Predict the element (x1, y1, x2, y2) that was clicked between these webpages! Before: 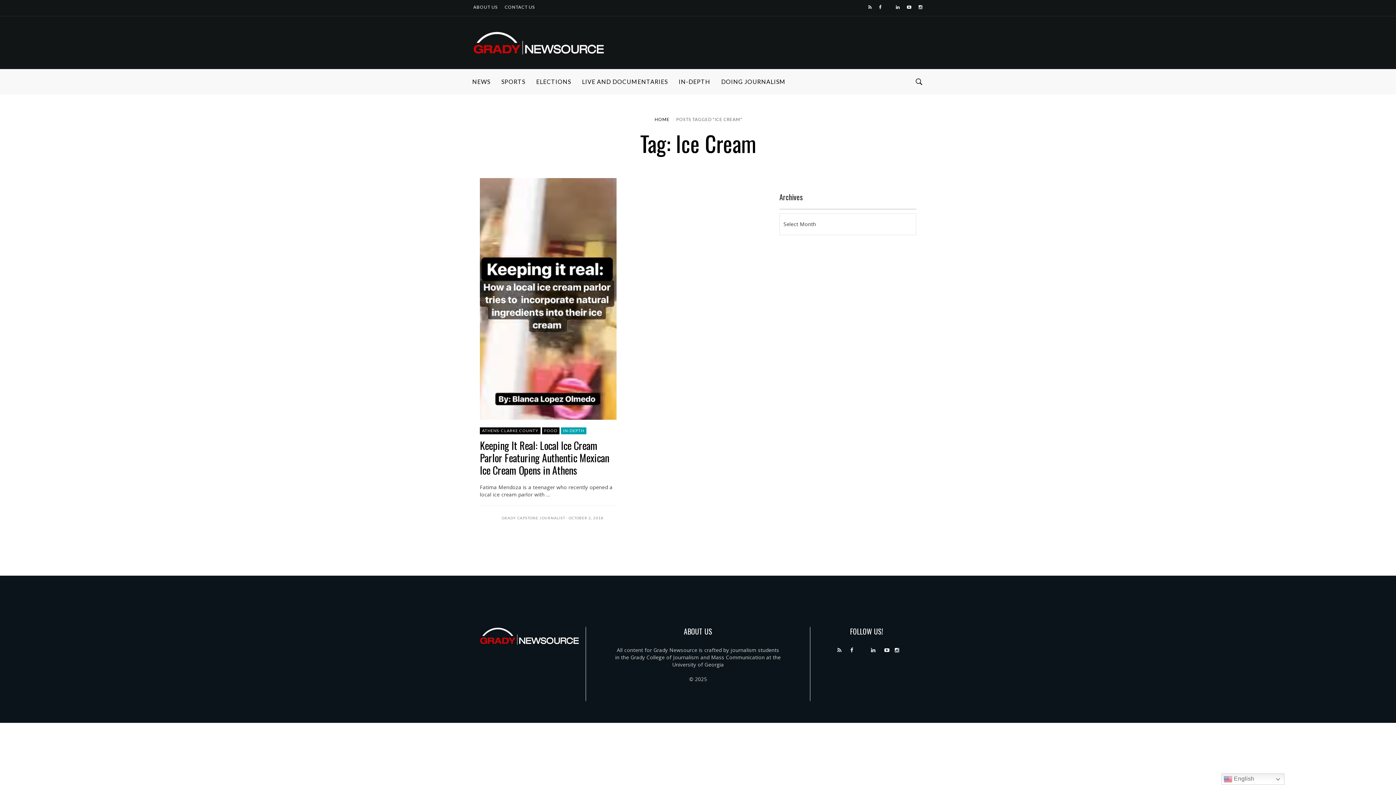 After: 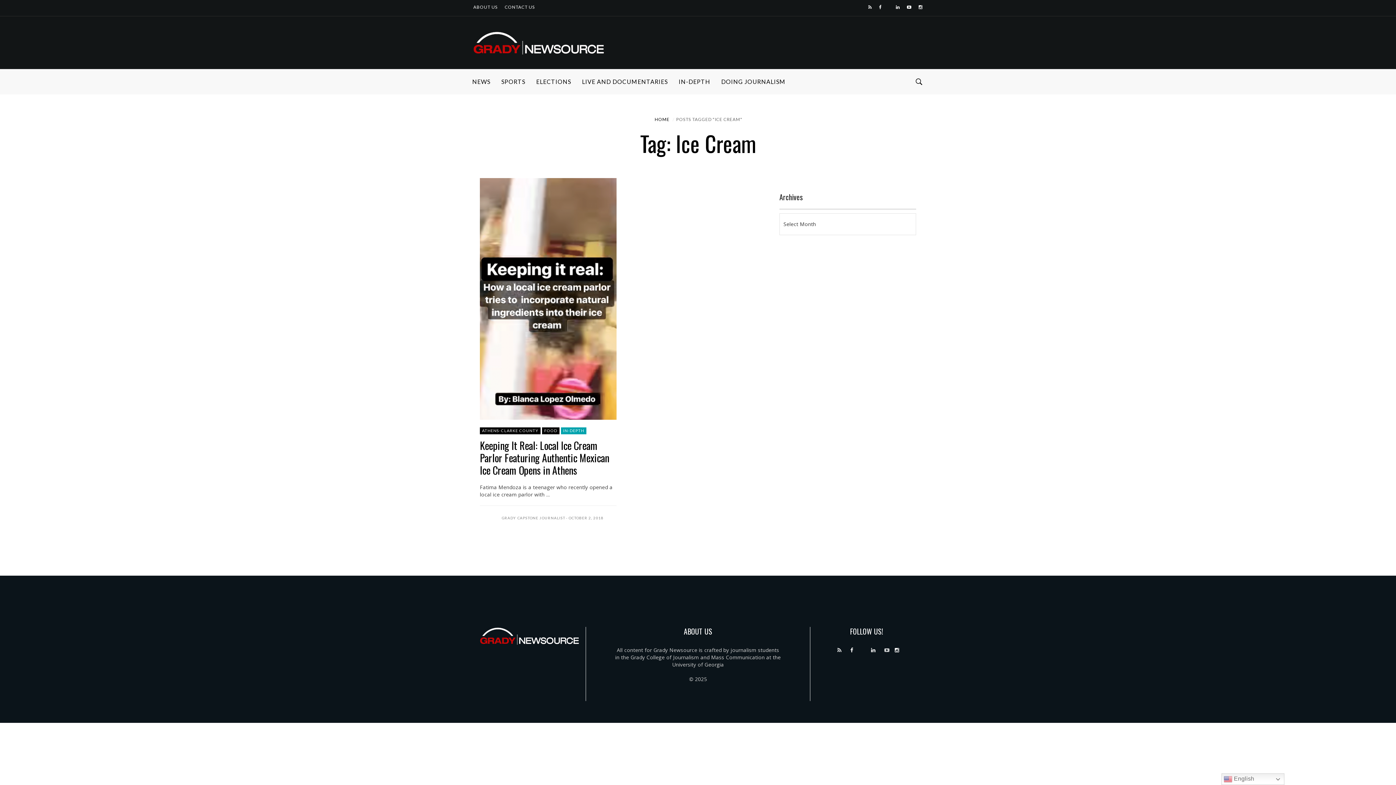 Action: bbox: (884, 646, 889, 653)